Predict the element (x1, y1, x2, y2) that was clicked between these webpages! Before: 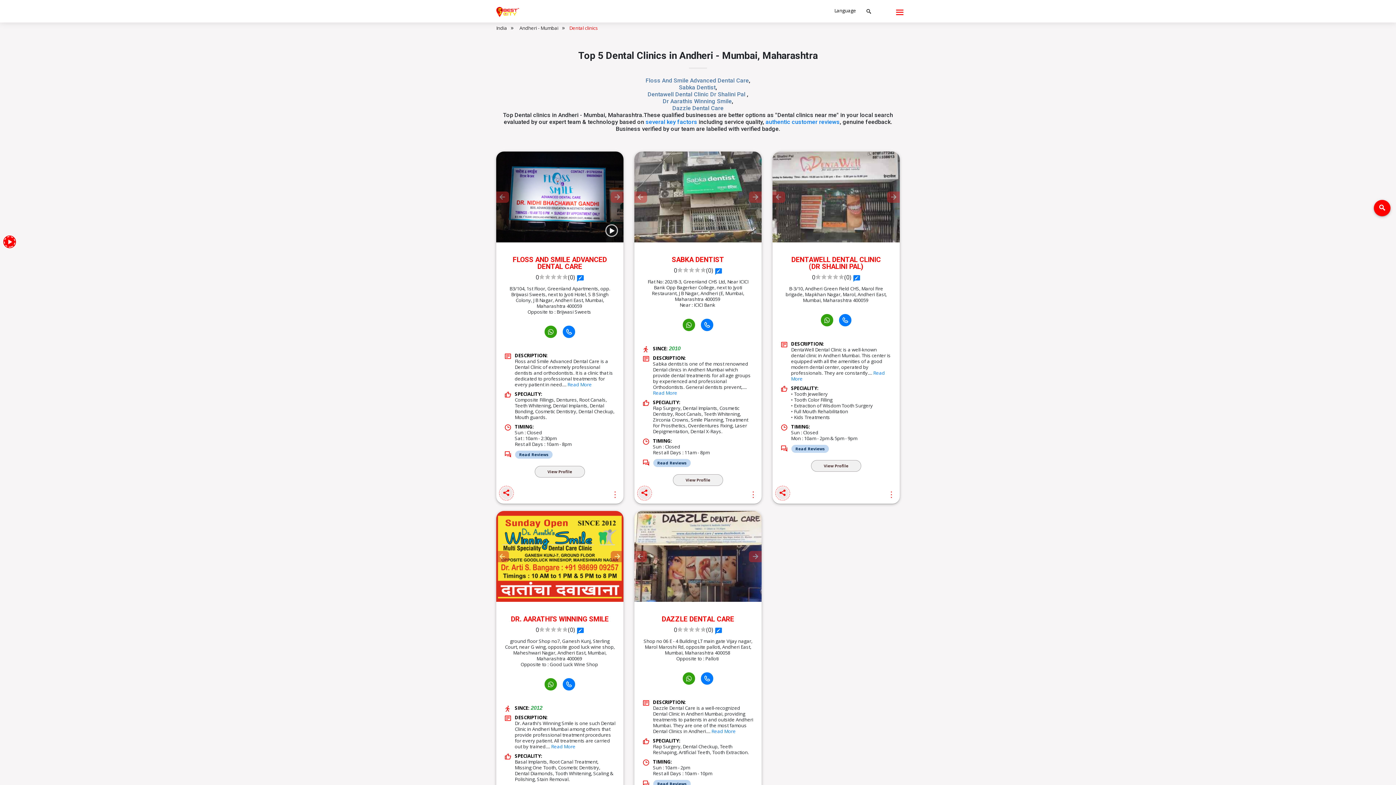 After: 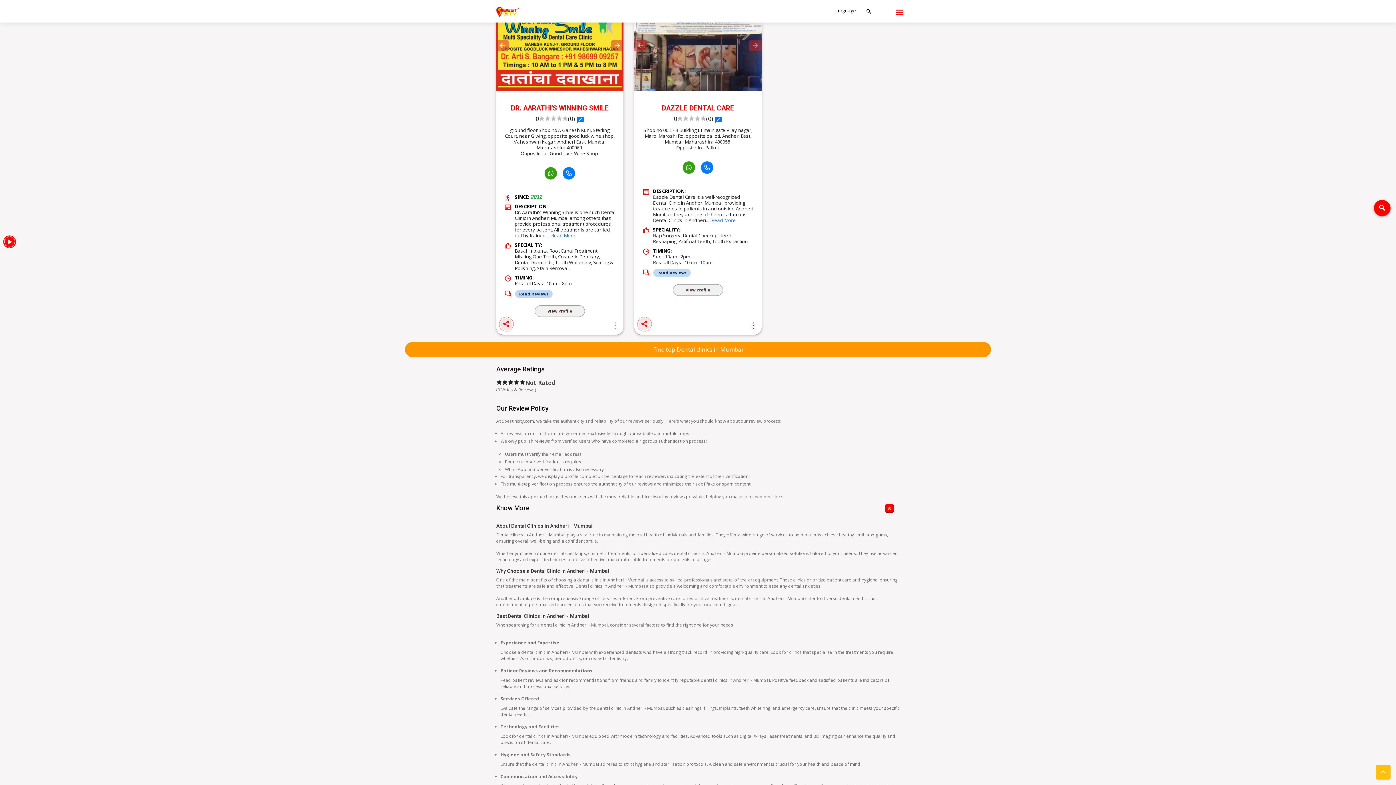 Action: label: Dr Aarathis Winning Smile bbox: (662, 97, 732, 104)